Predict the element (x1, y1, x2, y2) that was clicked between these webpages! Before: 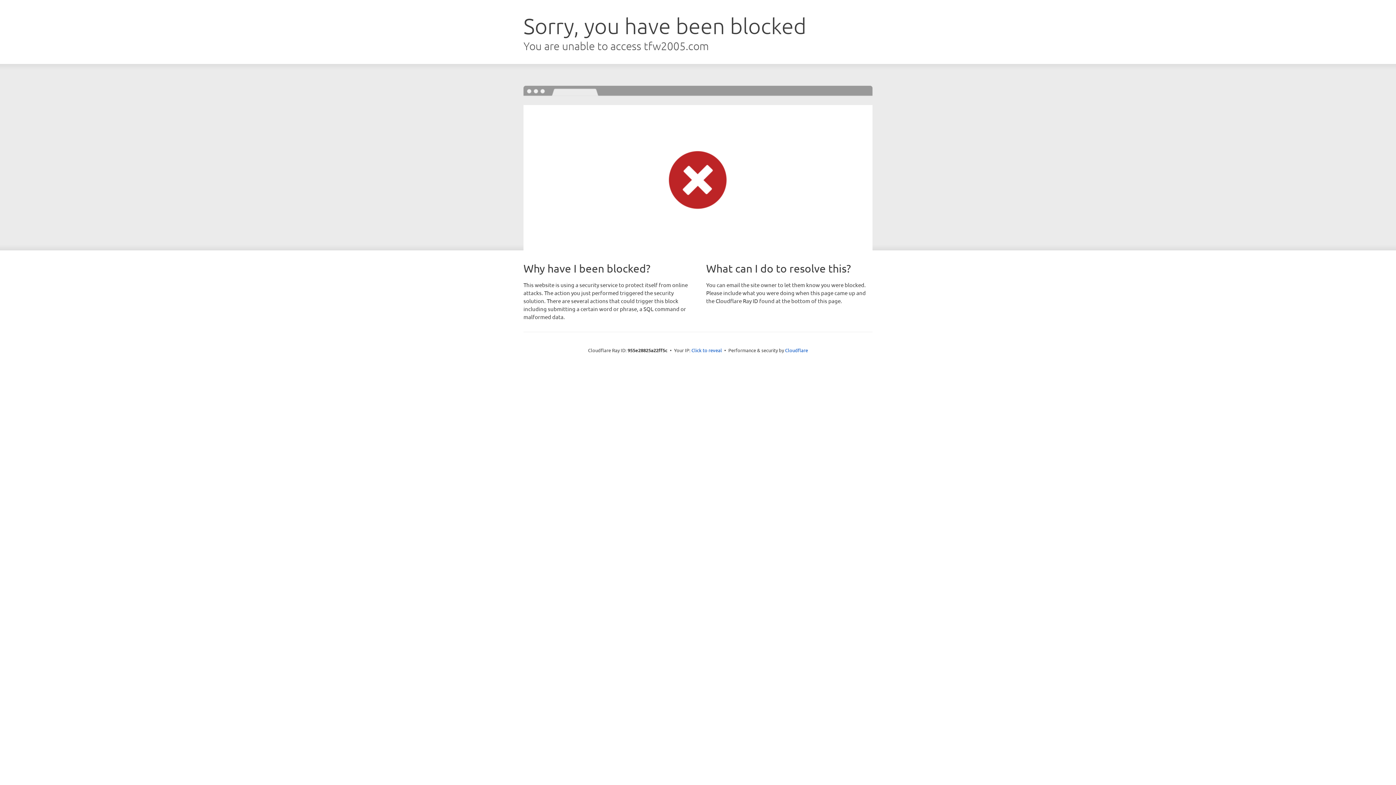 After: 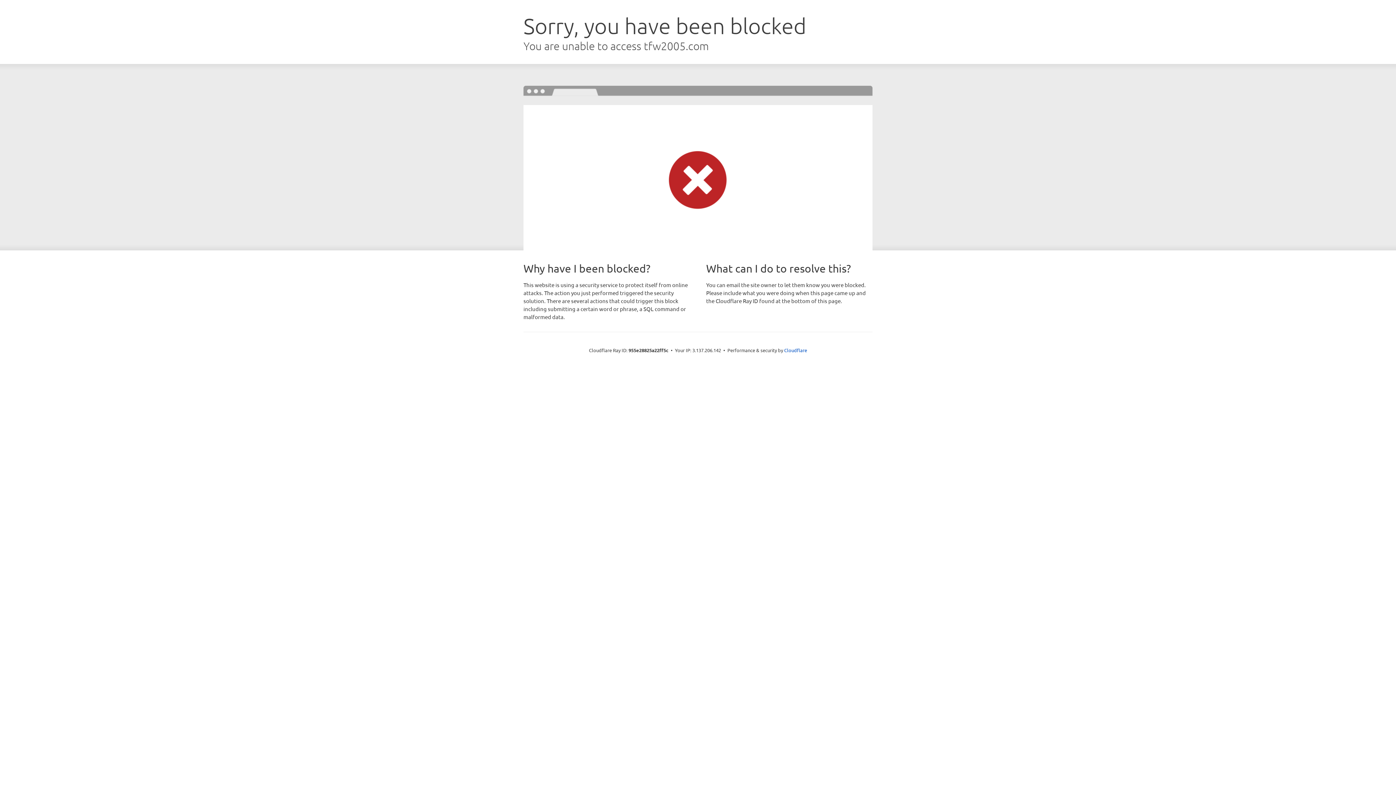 Action: bbox: (691, 346, 722, 353) label: Click to reveal